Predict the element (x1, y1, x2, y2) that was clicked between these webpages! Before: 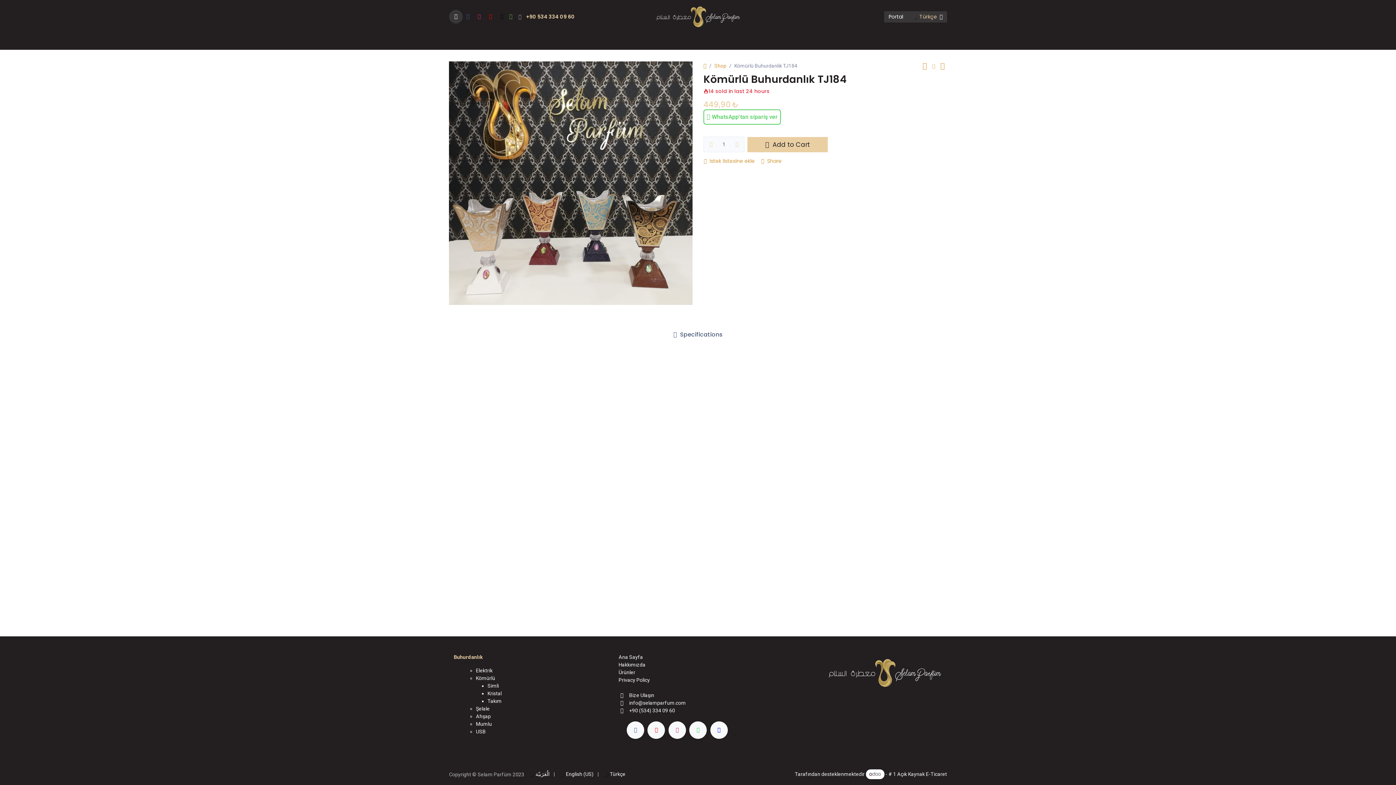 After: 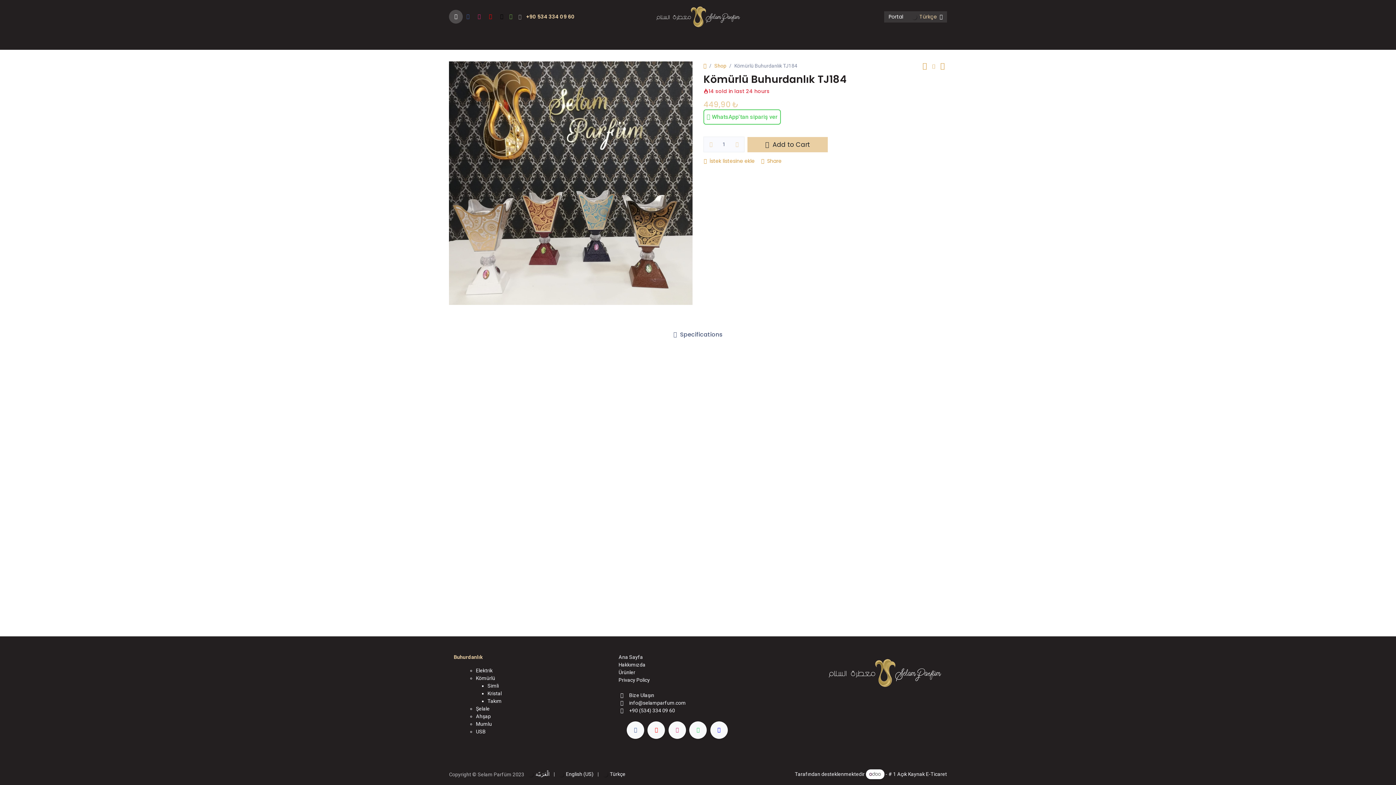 Action: bbox: (449, 9, 462, 23)